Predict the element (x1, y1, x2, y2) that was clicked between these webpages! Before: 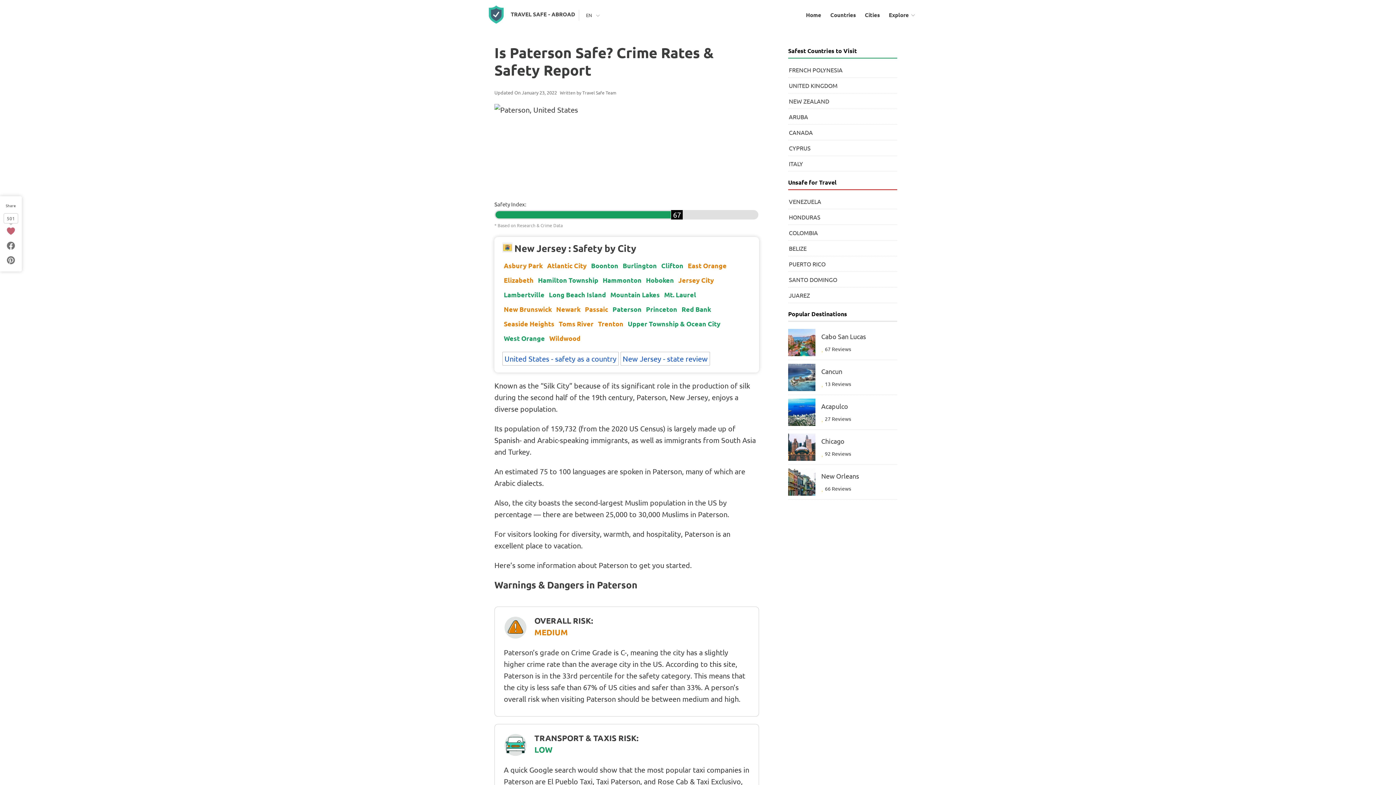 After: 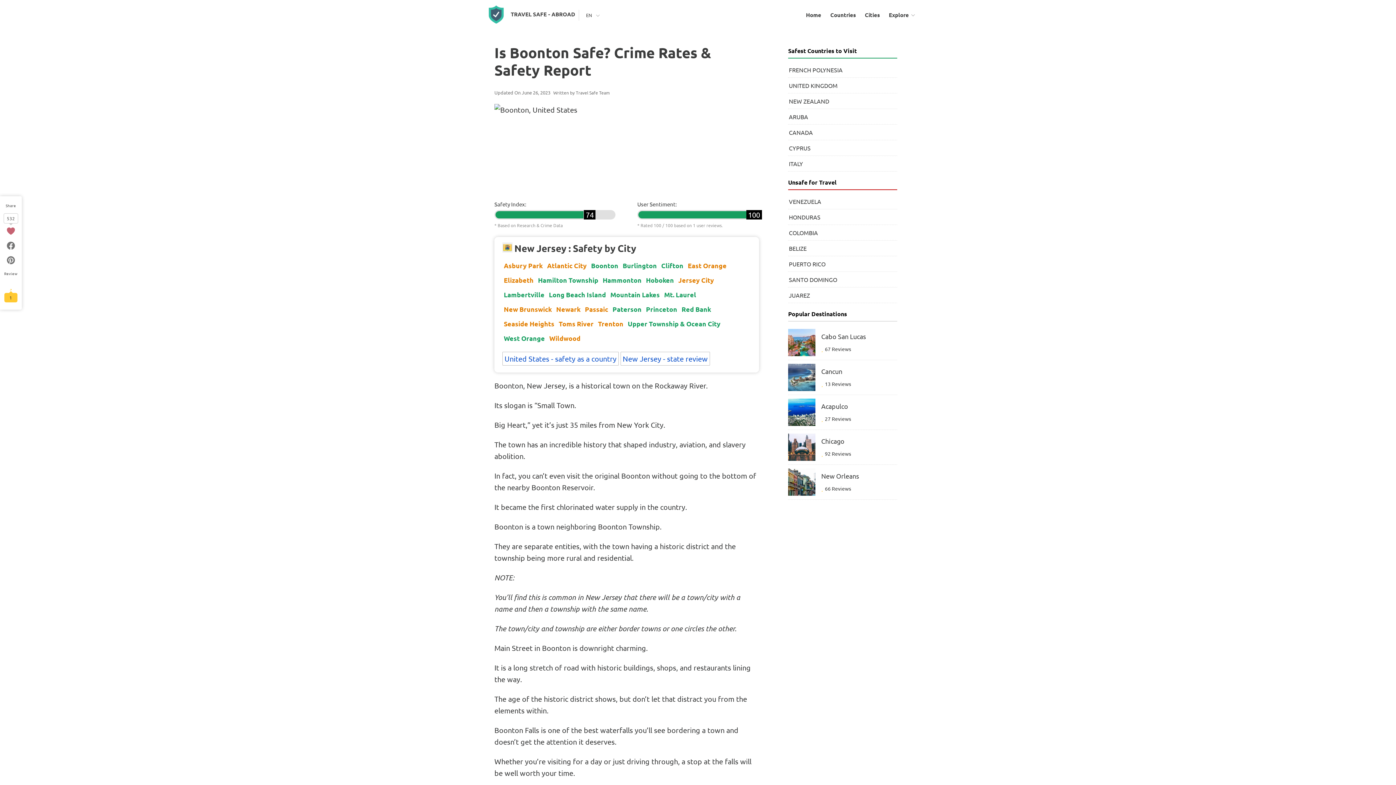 Action: bbox: (589, 259, 619, 272) label: Boonton